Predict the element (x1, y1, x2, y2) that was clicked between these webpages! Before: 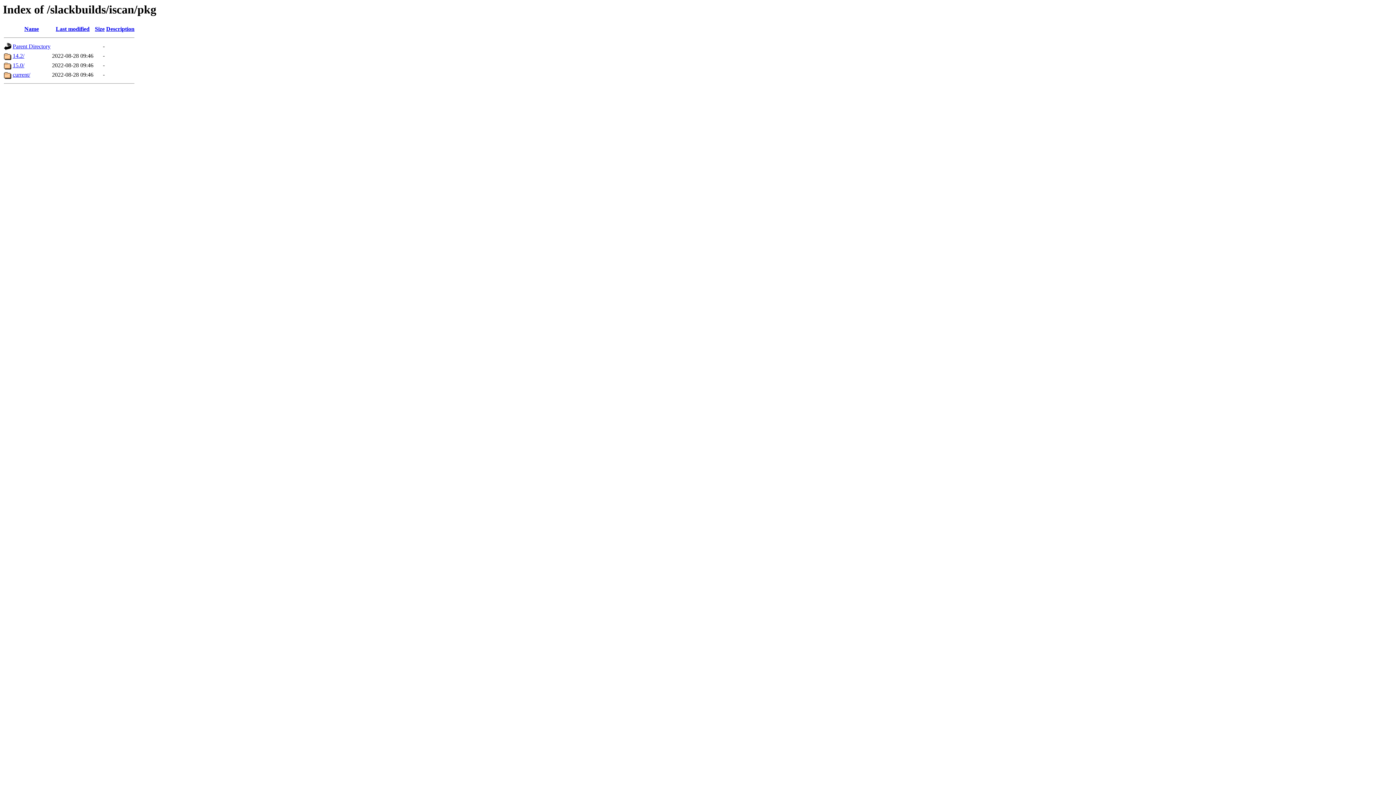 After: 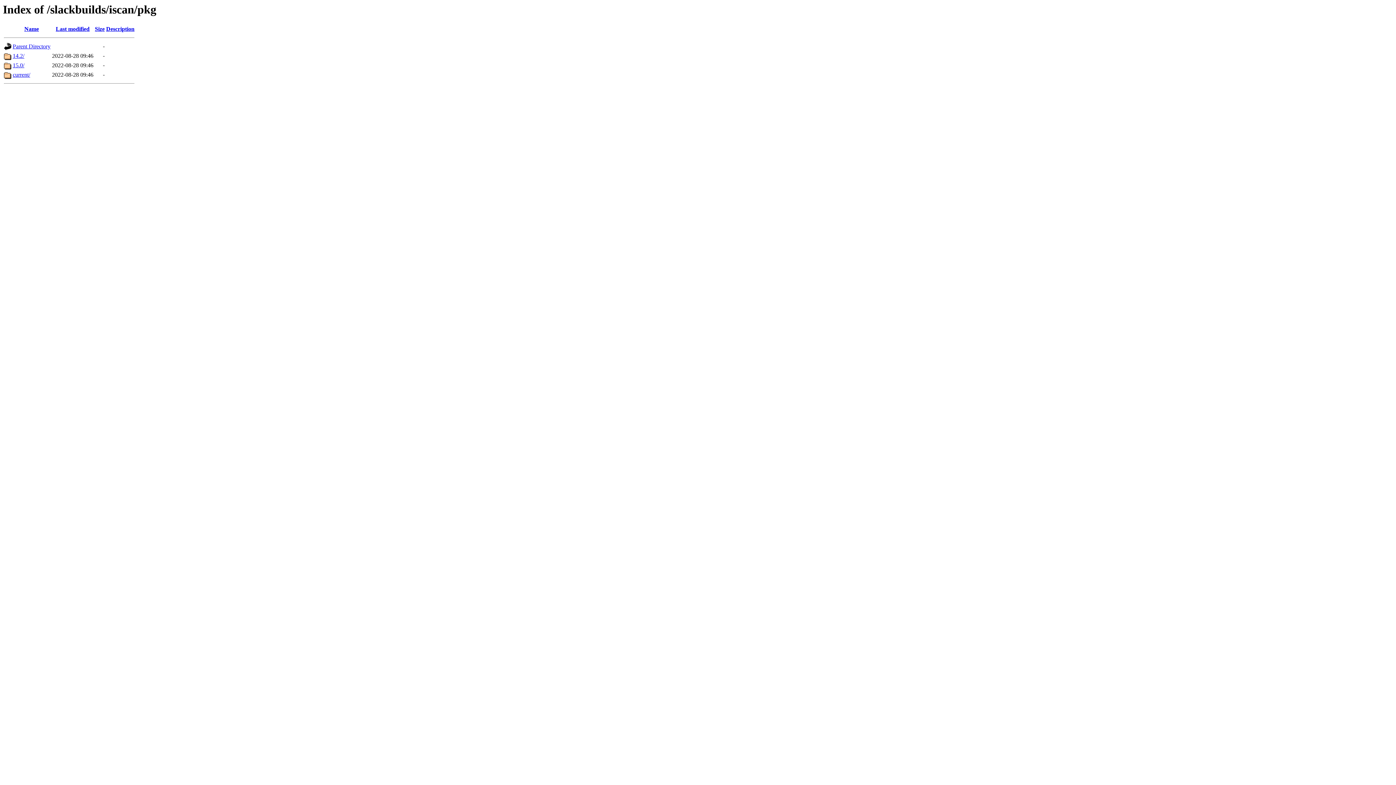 Action: bbox: (55, 25, 89, 32) label: Last modified